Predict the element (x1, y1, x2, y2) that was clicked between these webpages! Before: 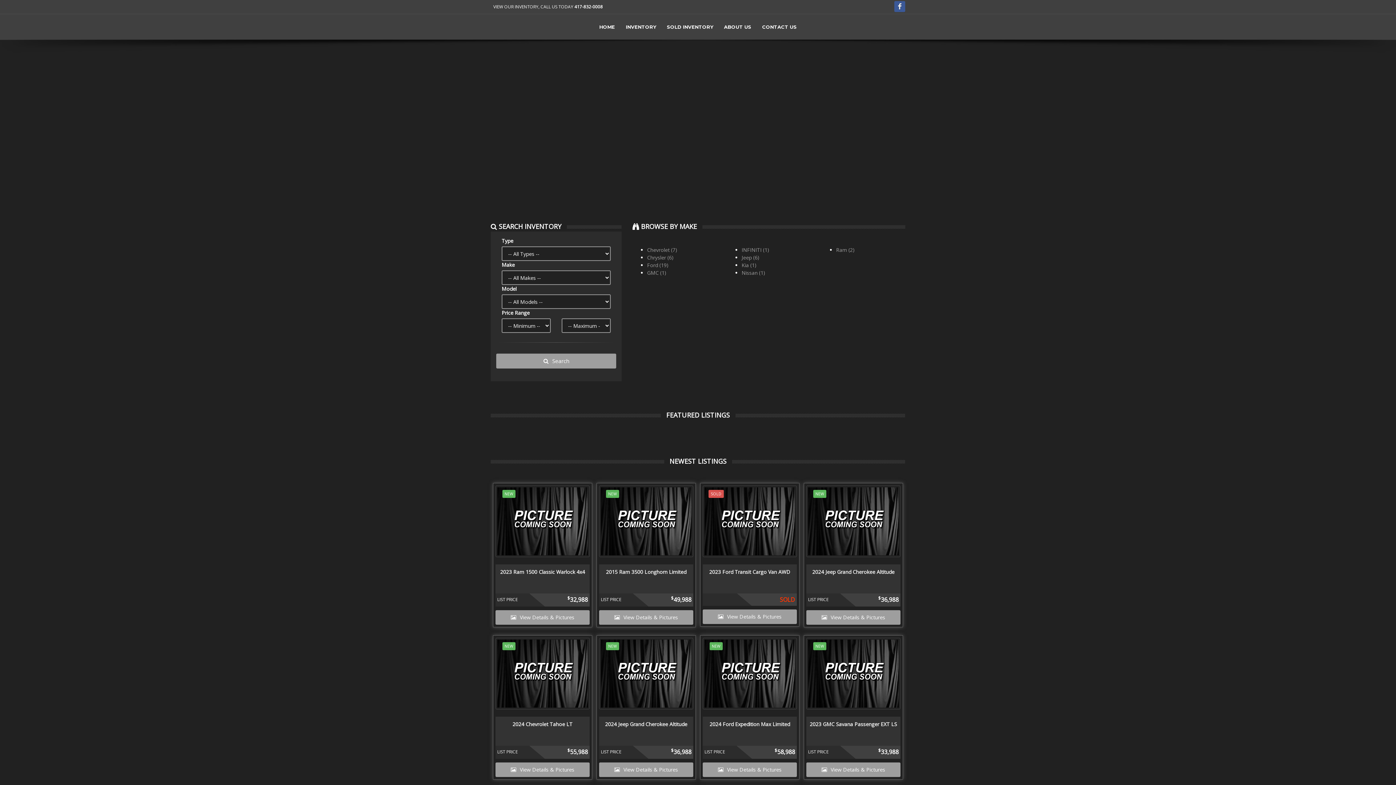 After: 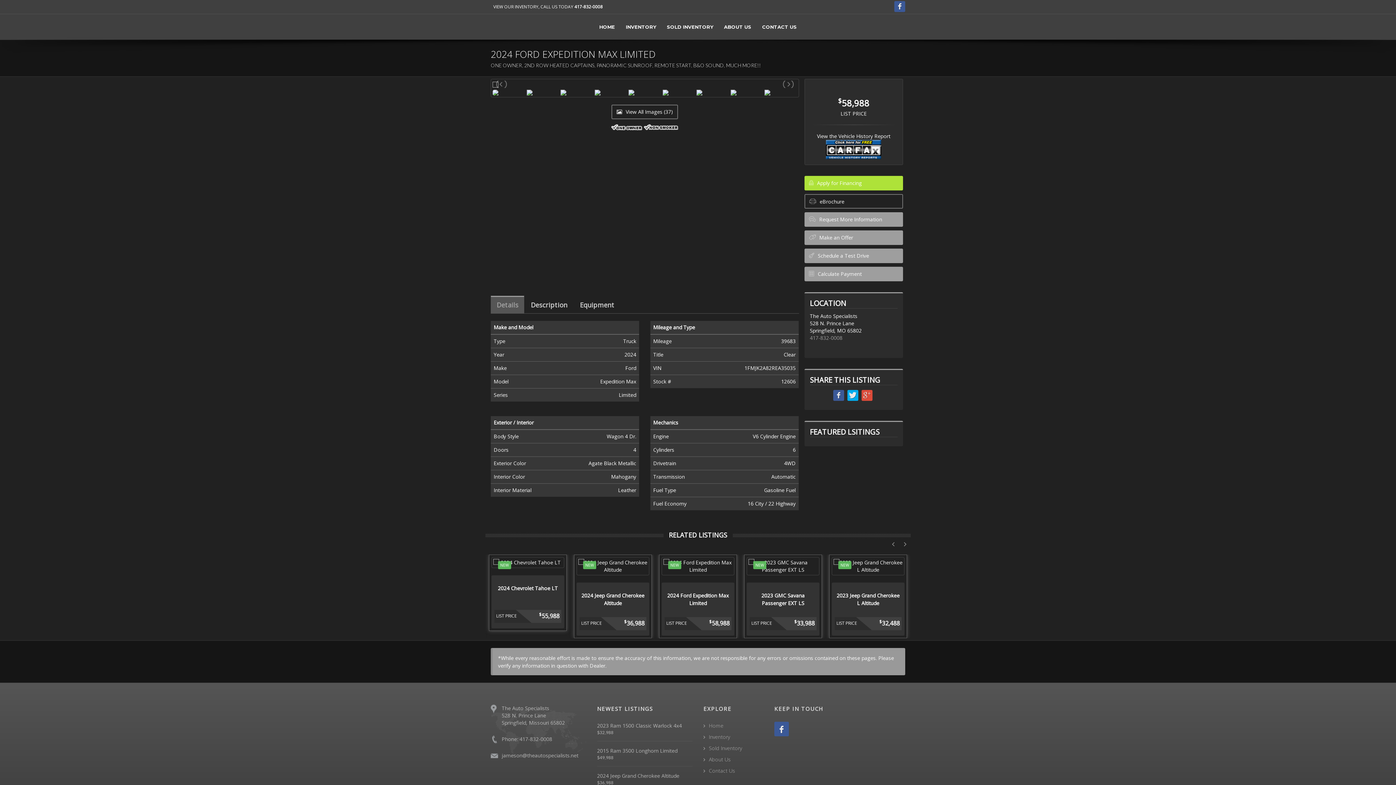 Action: label: 2024 Ford Expedition Max Limited bbox: (709, 721, 790, 727)